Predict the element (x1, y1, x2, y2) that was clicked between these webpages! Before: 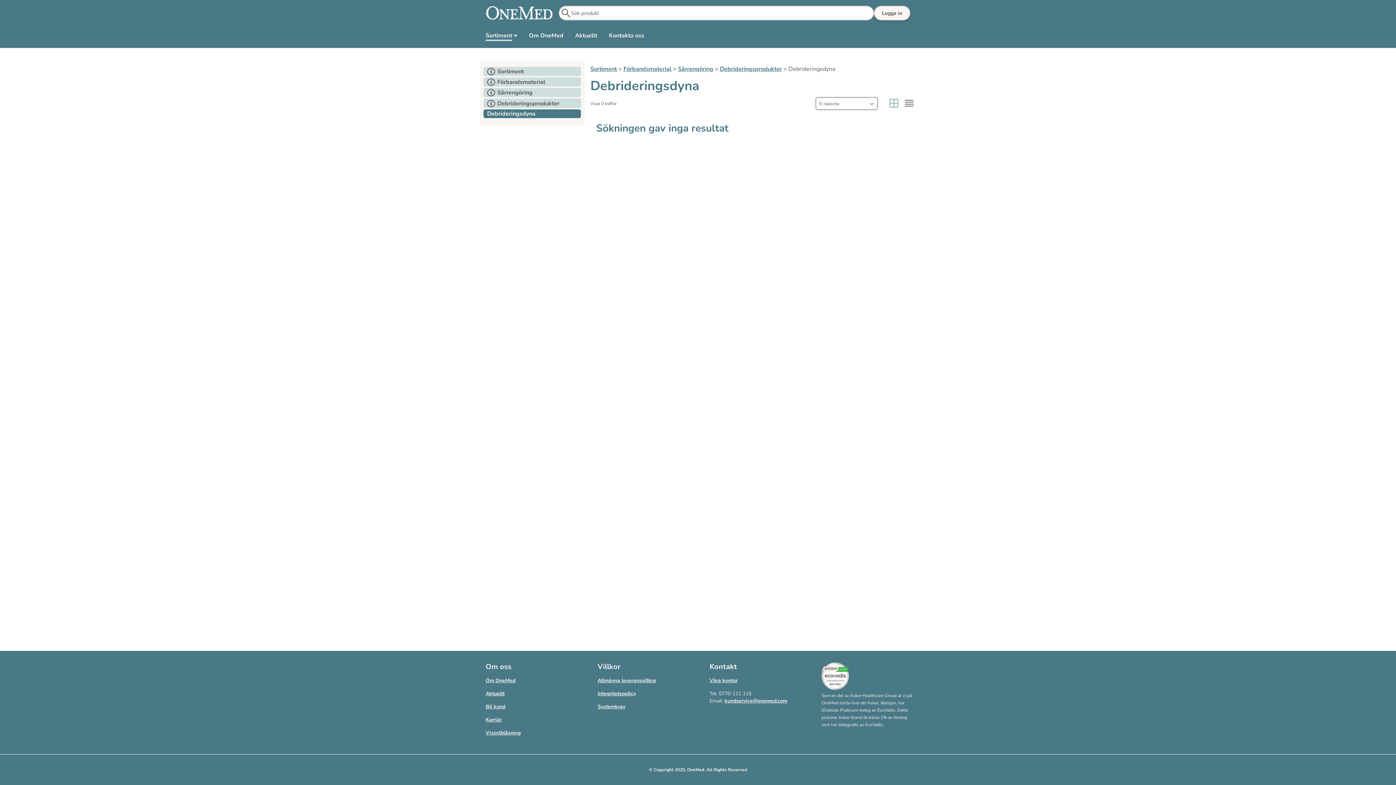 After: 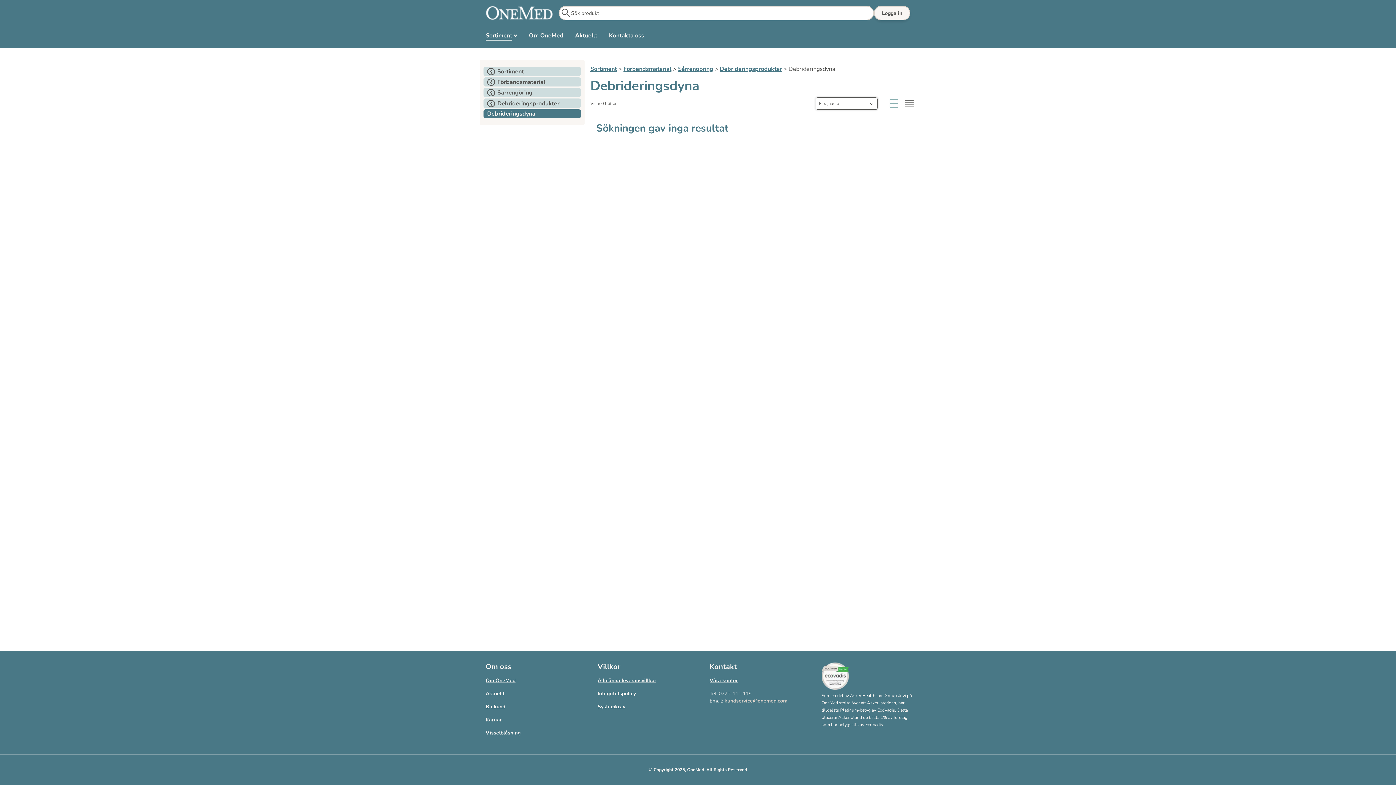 Action: bbox: (724, 697, 787, 704) label: kundservice@onemed.com